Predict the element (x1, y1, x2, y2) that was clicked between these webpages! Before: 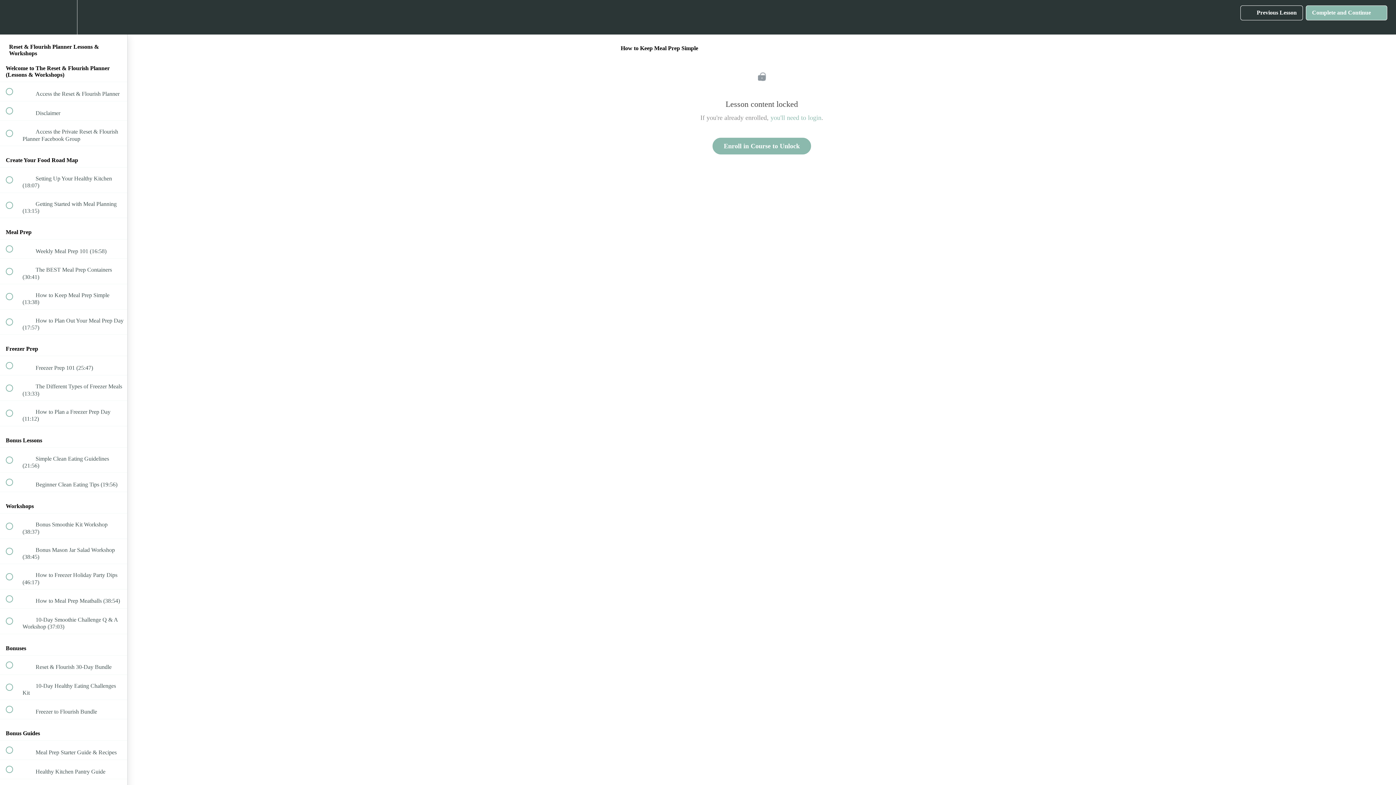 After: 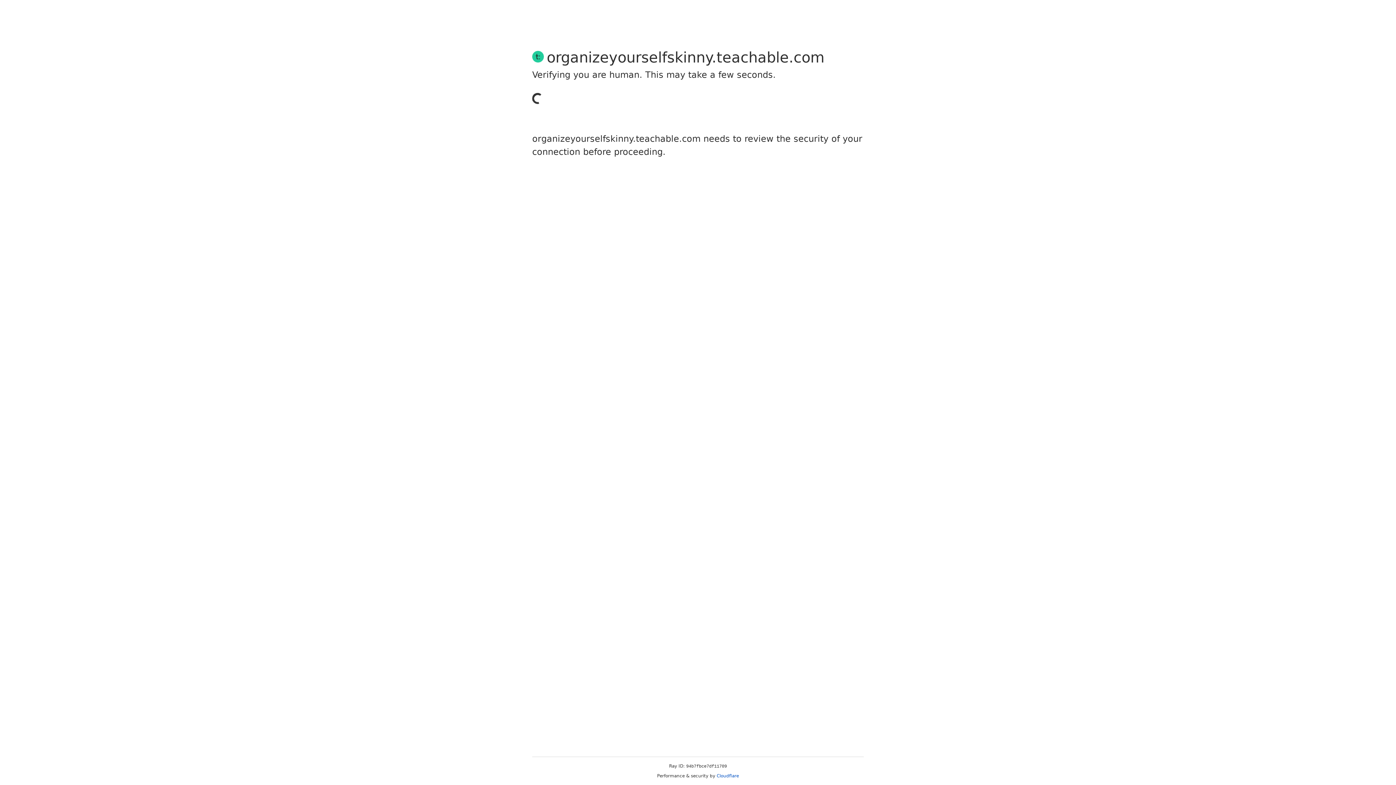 Action: label: you'll need to login bbox: (770, 114, 821, 121)